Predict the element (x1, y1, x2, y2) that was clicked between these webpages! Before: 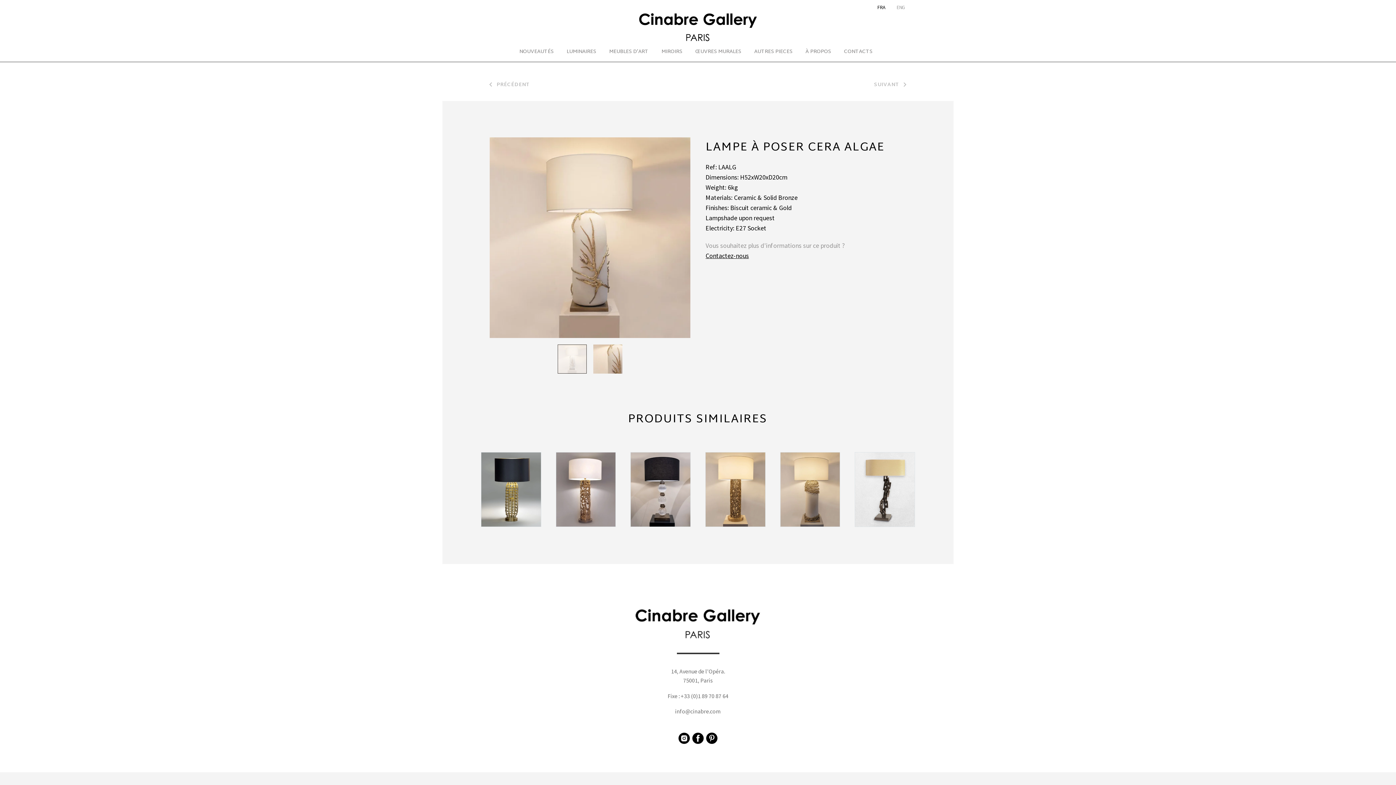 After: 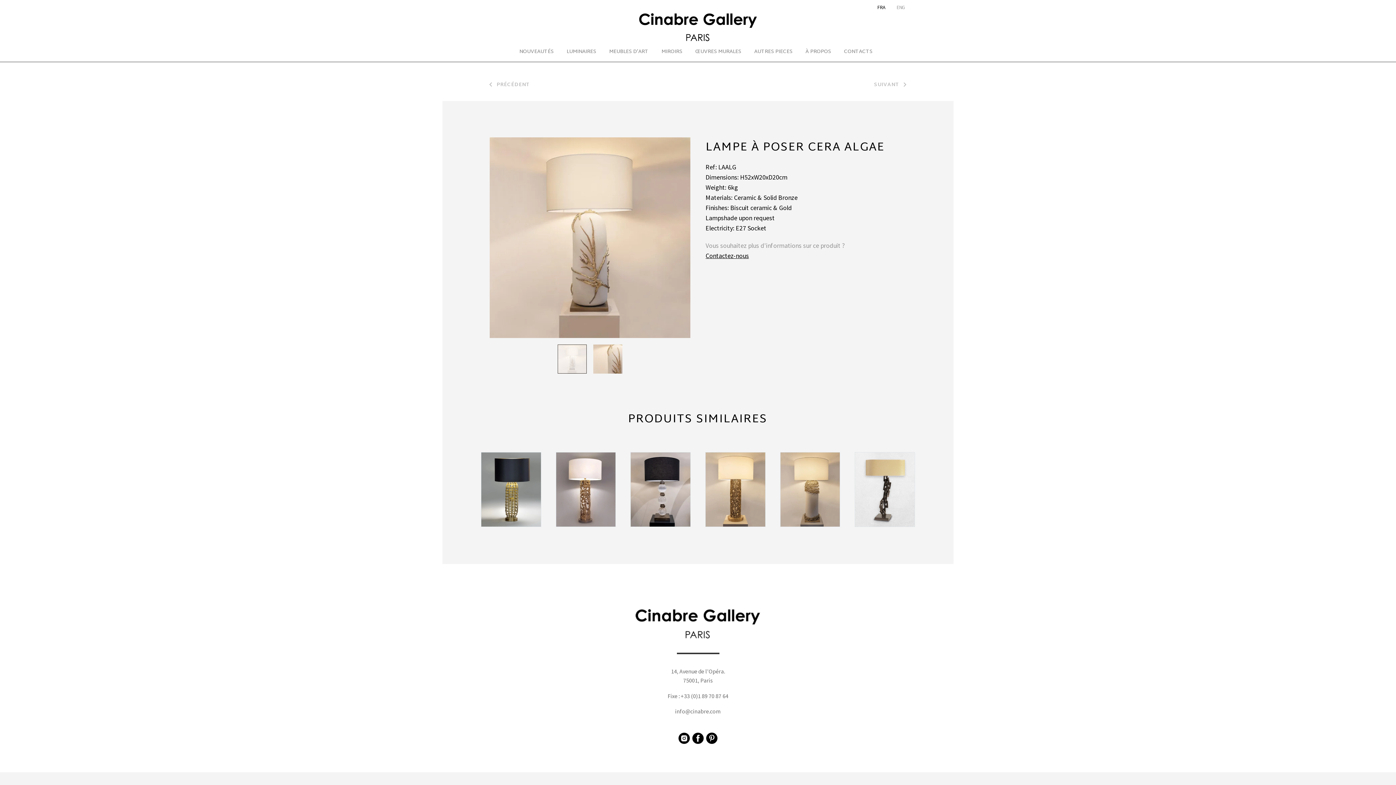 Action: label:    bbox: (678, 734, 692, 741)